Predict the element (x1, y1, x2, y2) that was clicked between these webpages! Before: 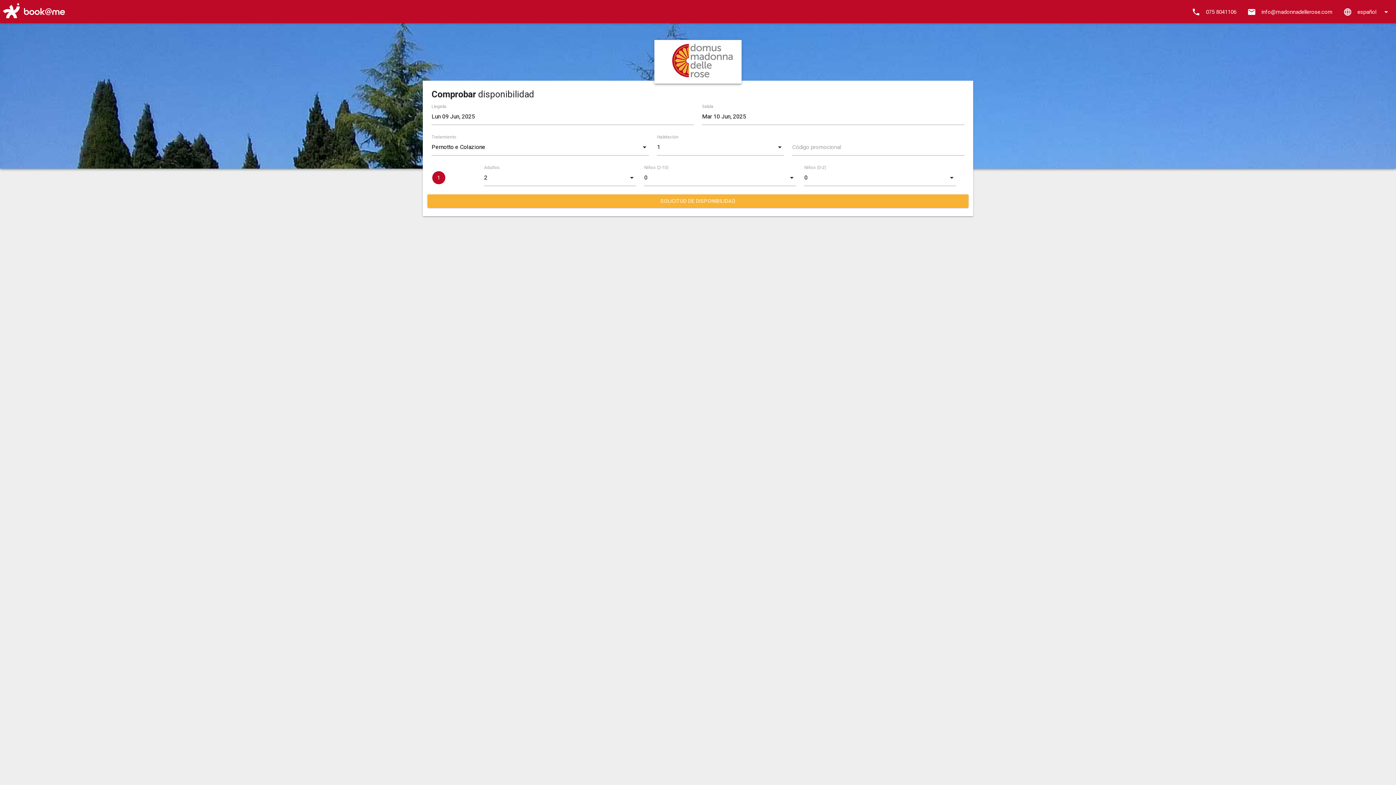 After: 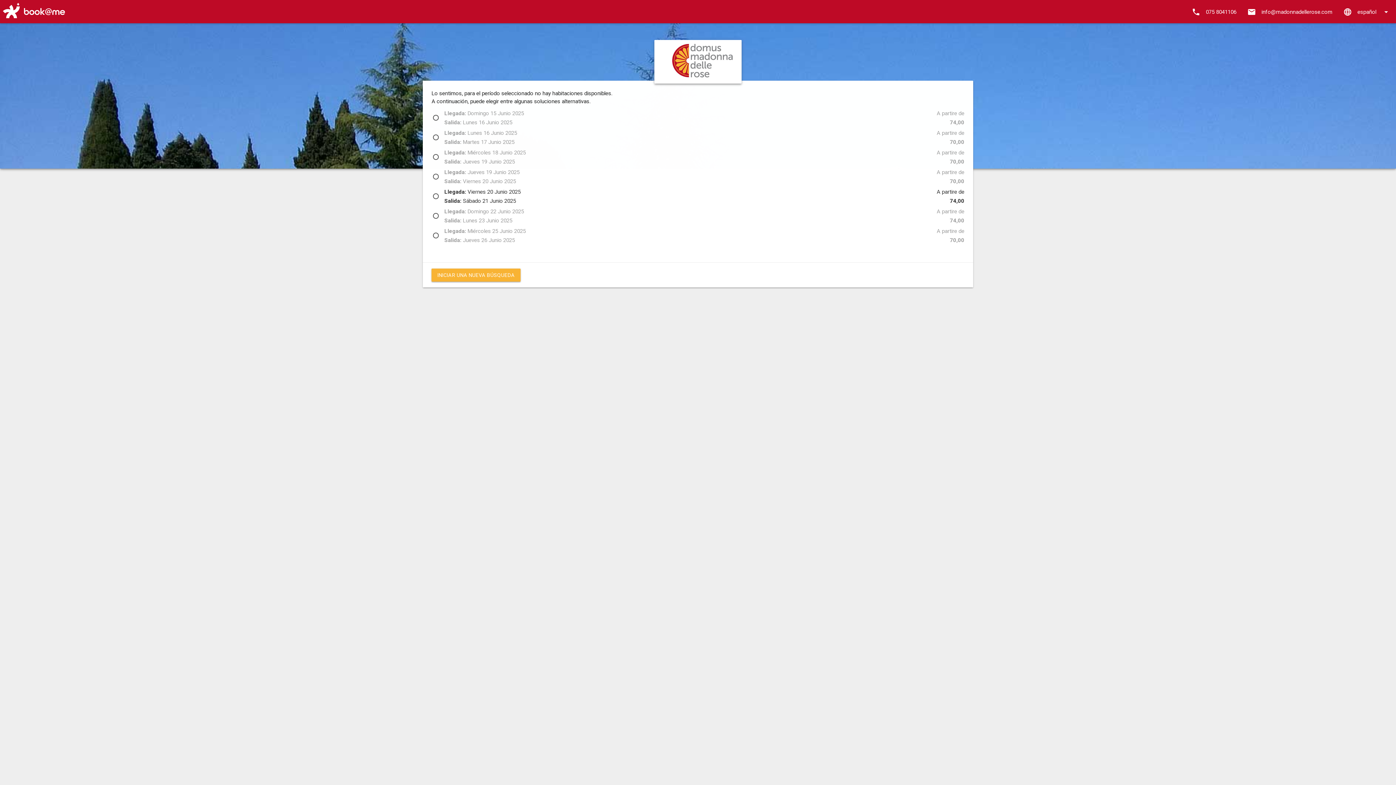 Action: bbox: (427, 194, 968, 207) label: SOLICITUD DE DISPONIBILIDAD